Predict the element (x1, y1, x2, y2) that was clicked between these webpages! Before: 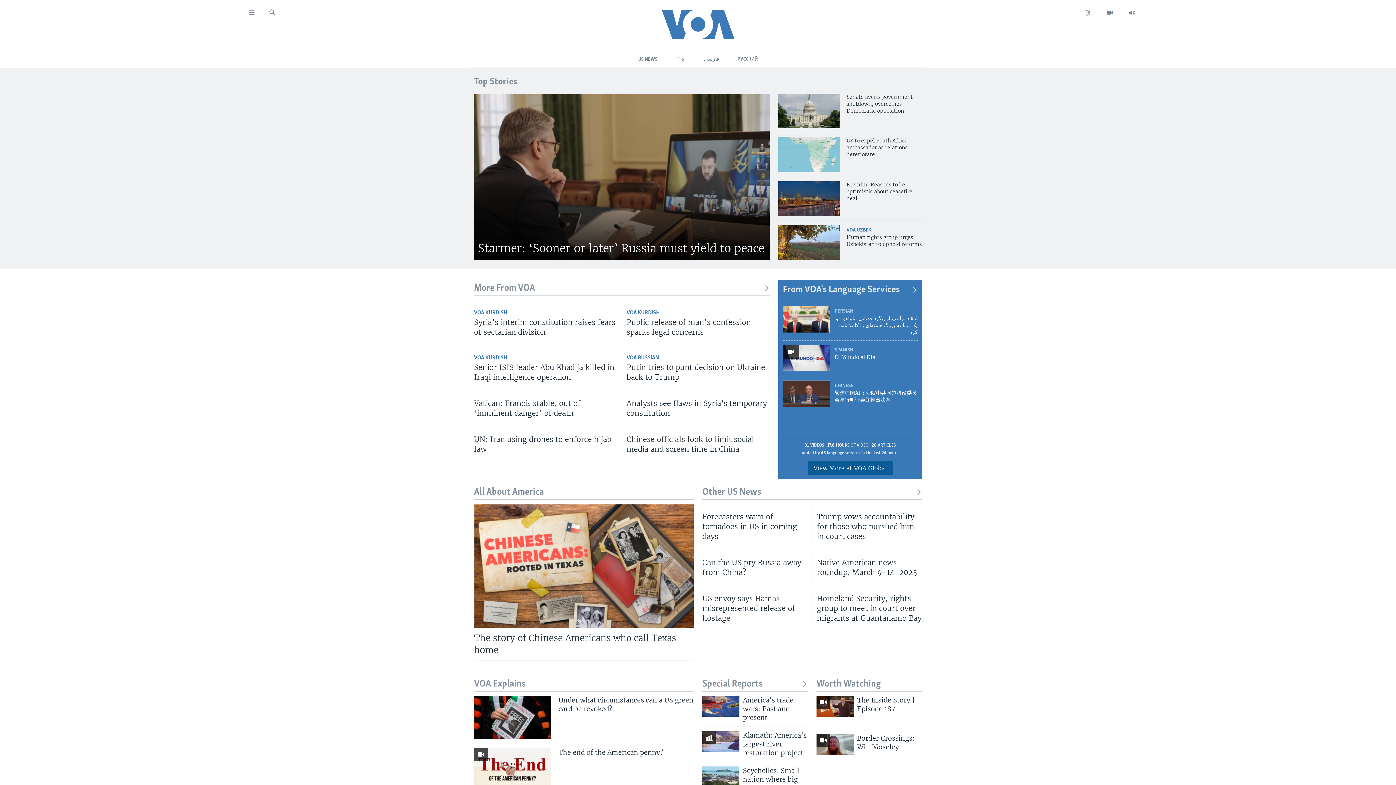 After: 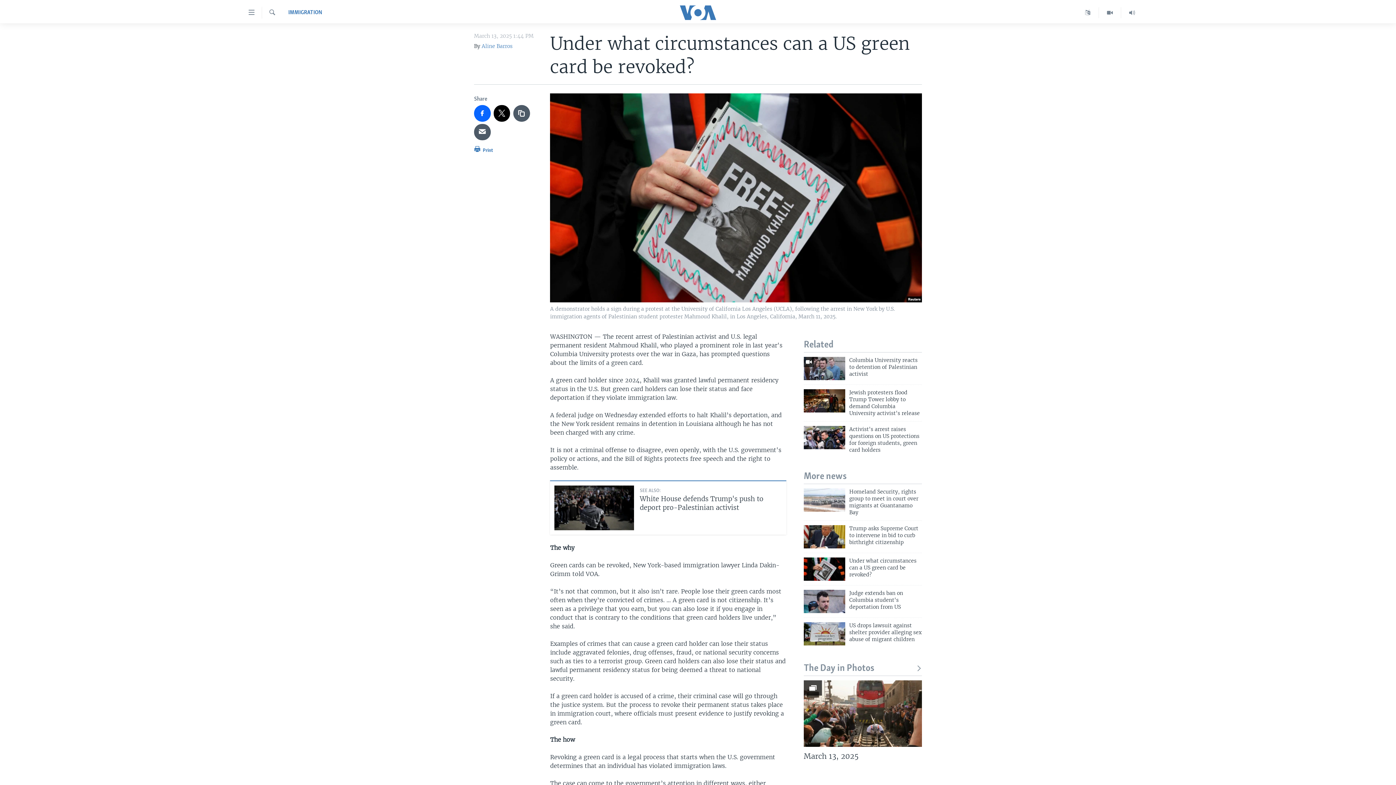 Action: bbox: (474, 696, 551, 739)